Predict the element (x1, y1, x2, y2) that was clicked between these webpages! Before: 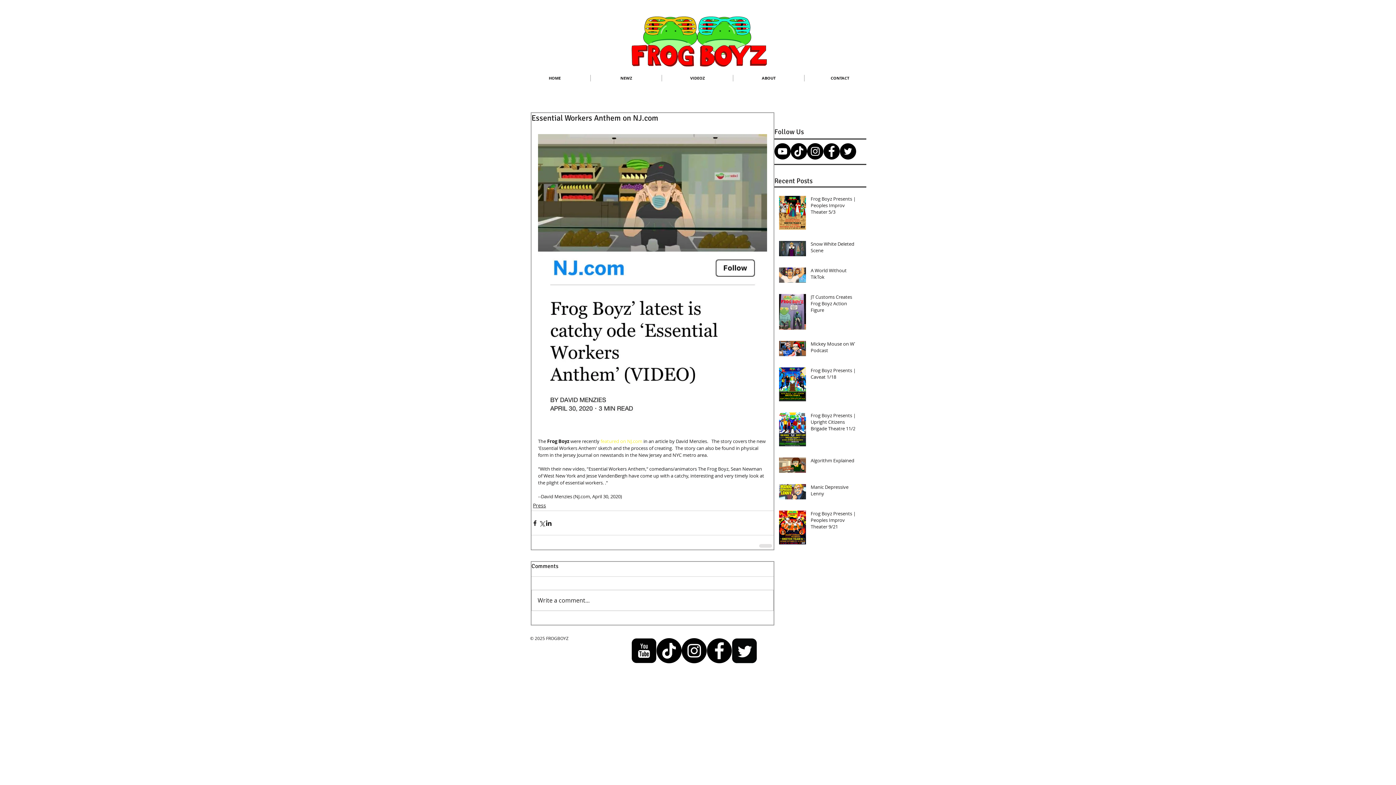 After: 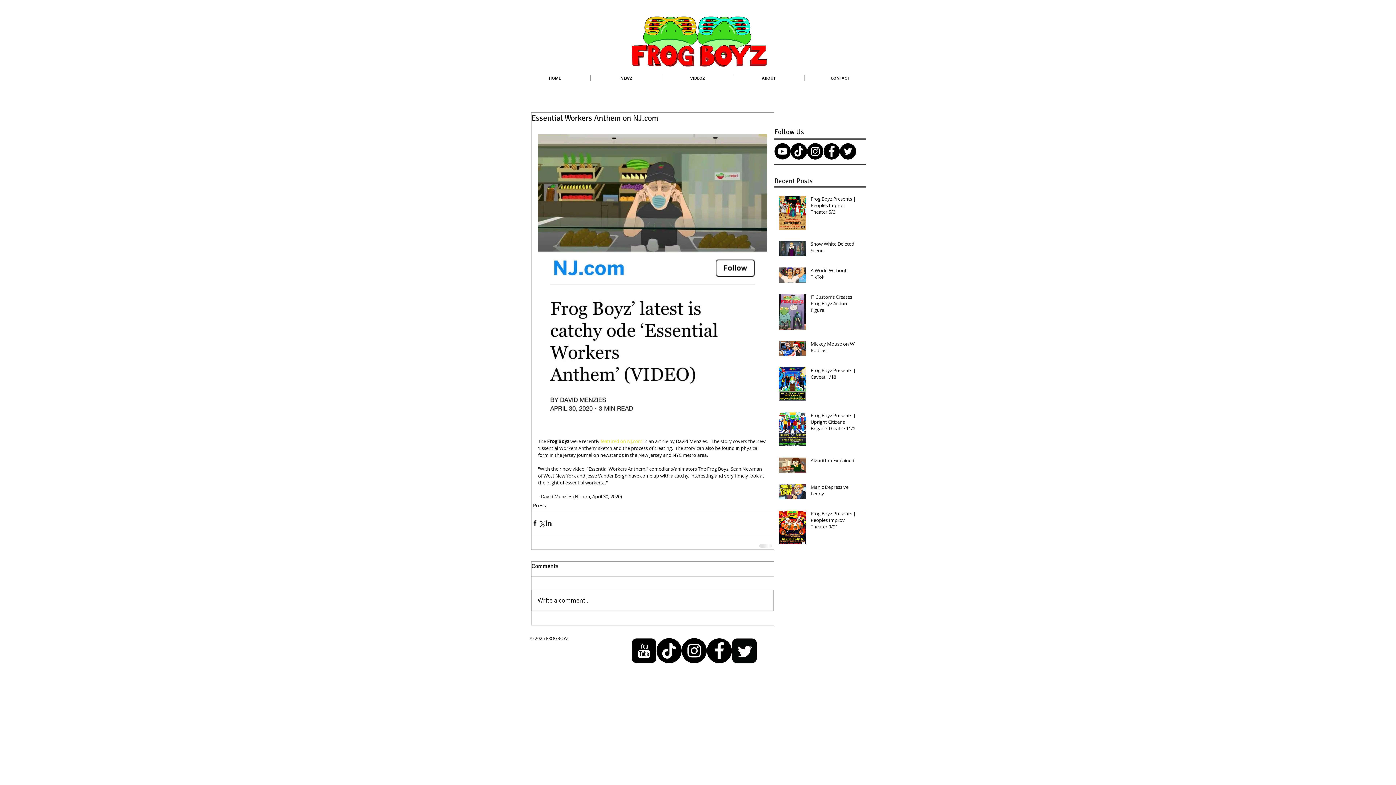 Action: bbox: (732, 638, 757, 663) label: Twitter Square